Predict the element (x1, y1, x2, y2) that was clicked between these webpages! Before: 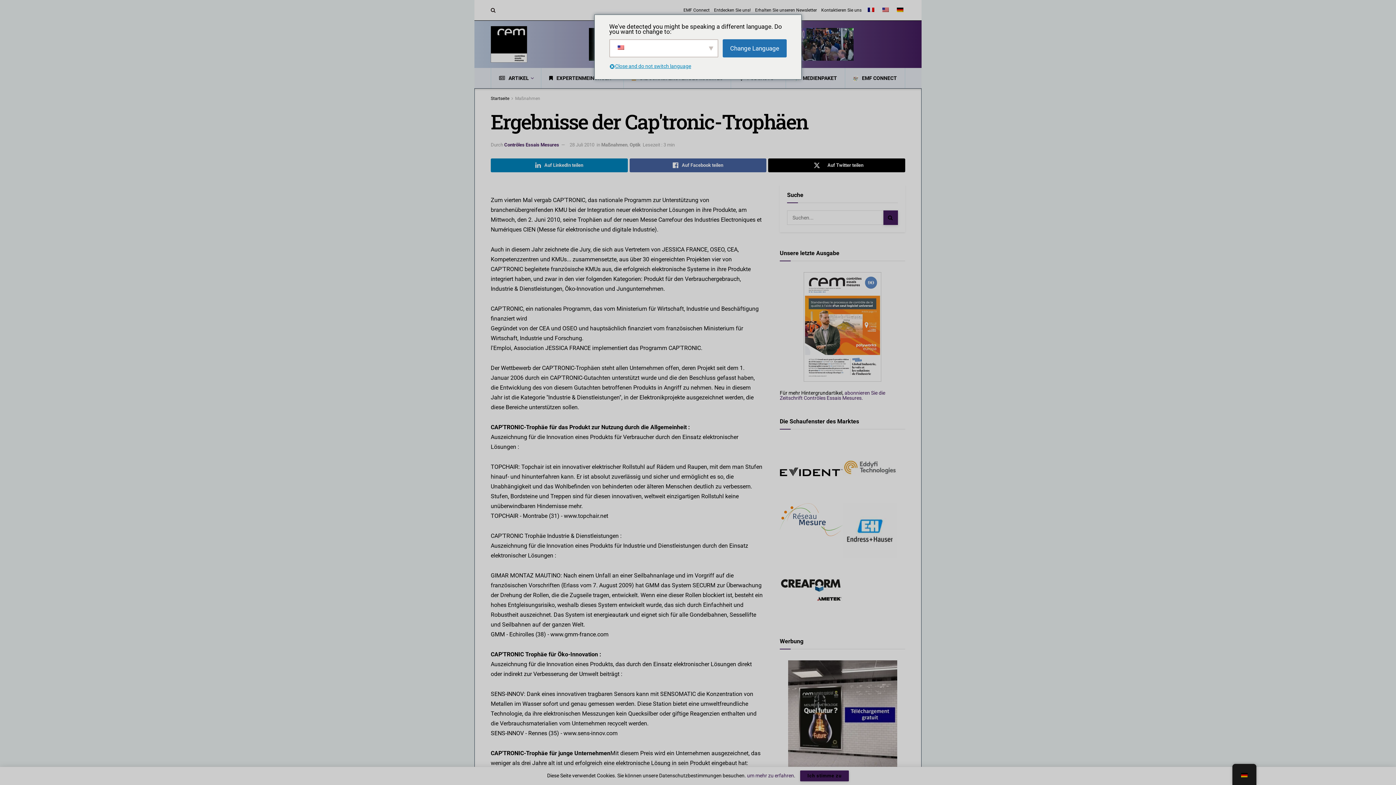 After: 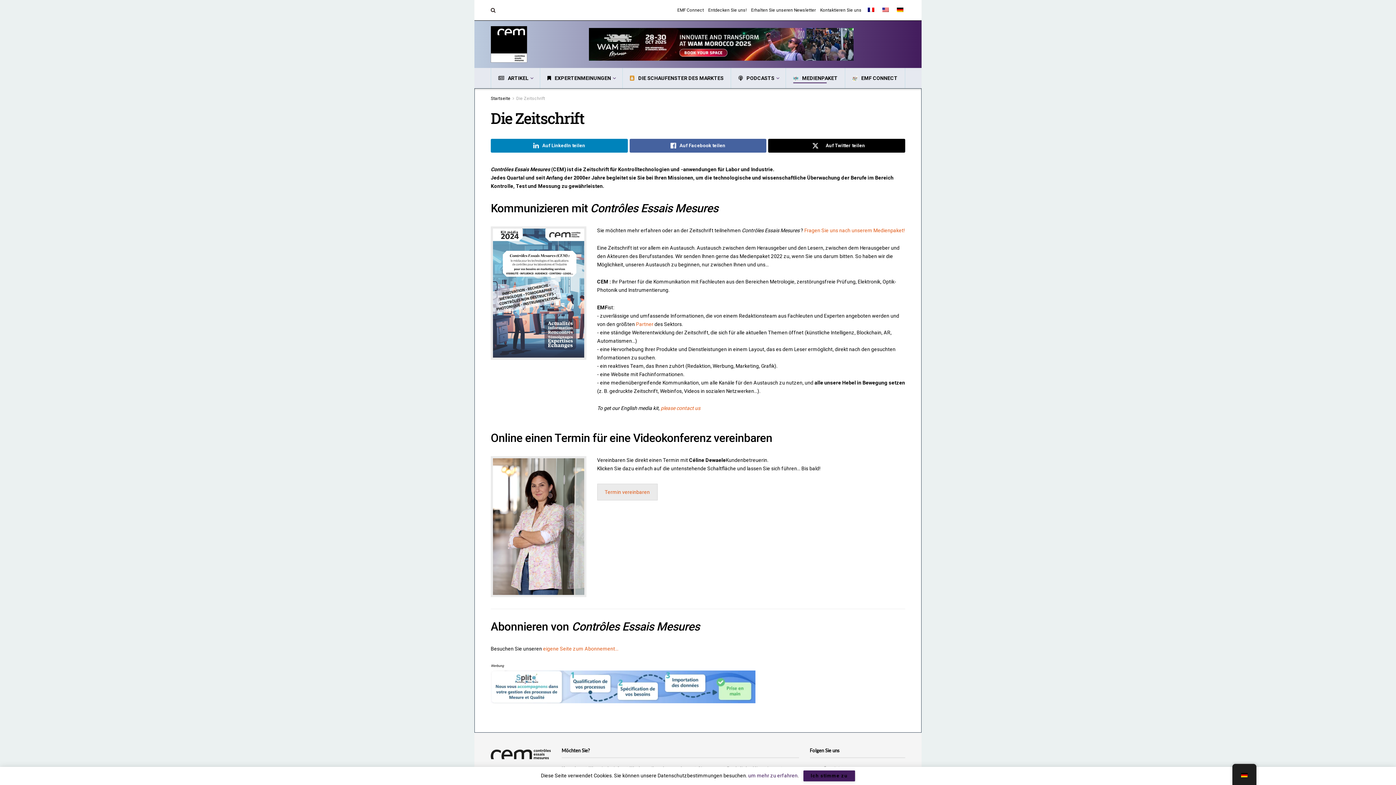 Action: bbox: (714, 0, 750, 20) label: Entdecken Sie uns!